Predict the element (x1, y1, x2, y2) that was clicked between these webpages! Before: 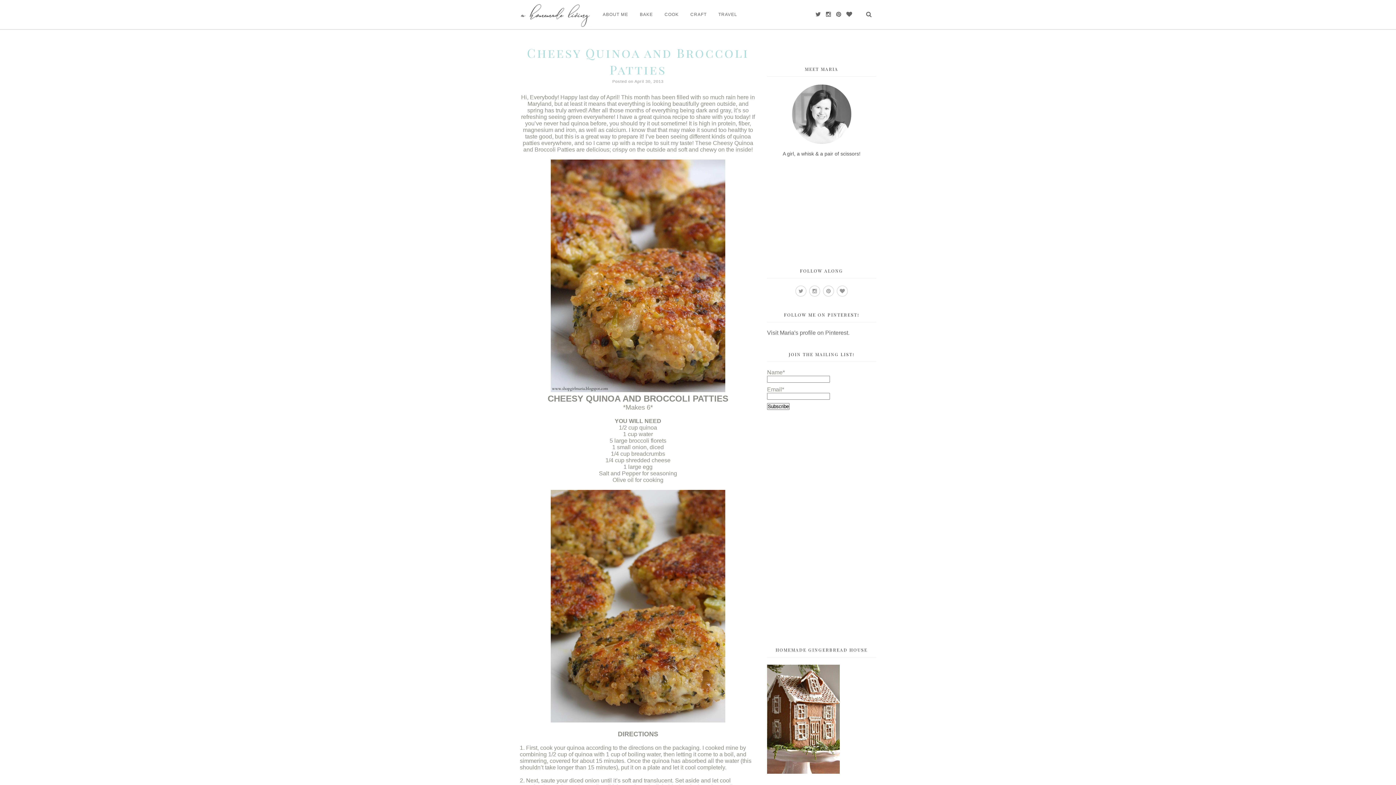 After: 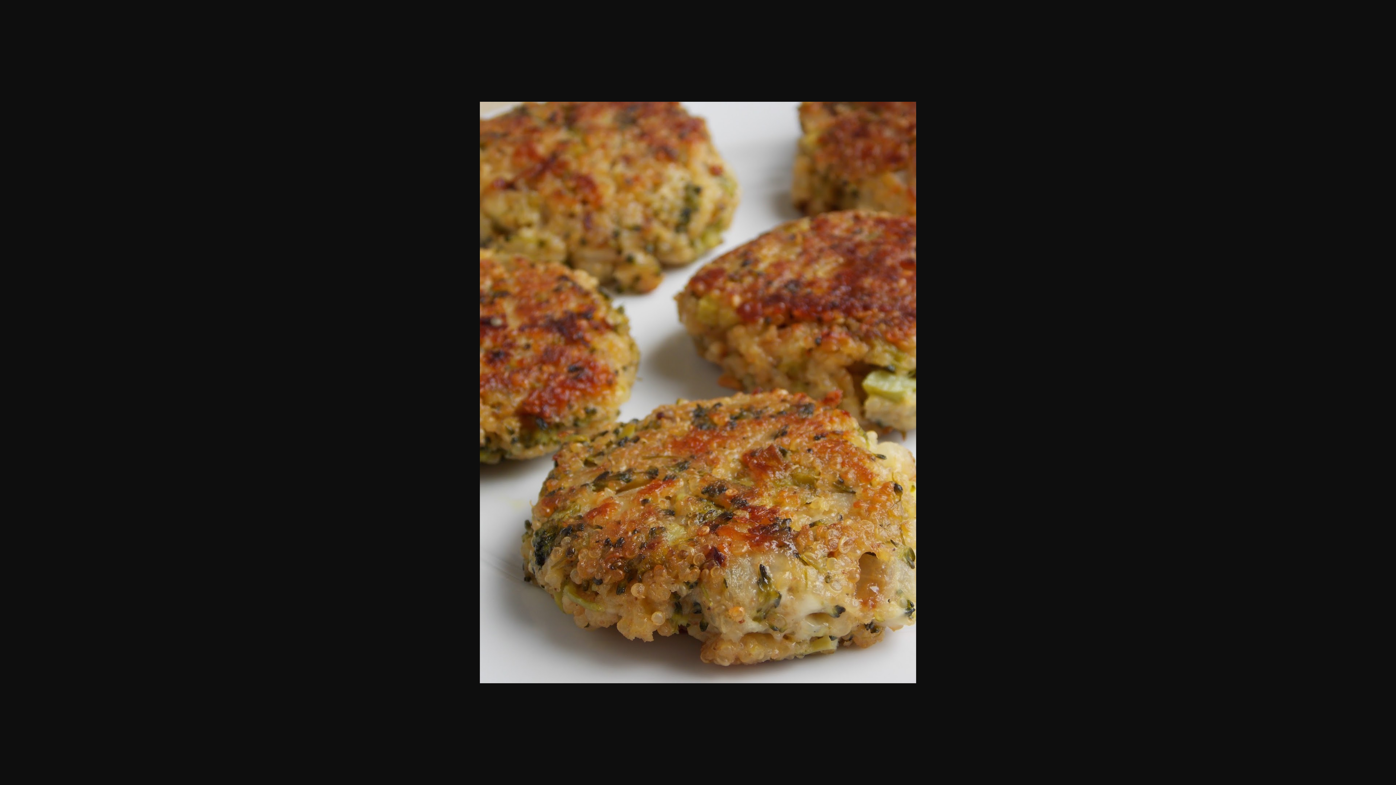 Action: bbox: (550, 717, 725, 724)